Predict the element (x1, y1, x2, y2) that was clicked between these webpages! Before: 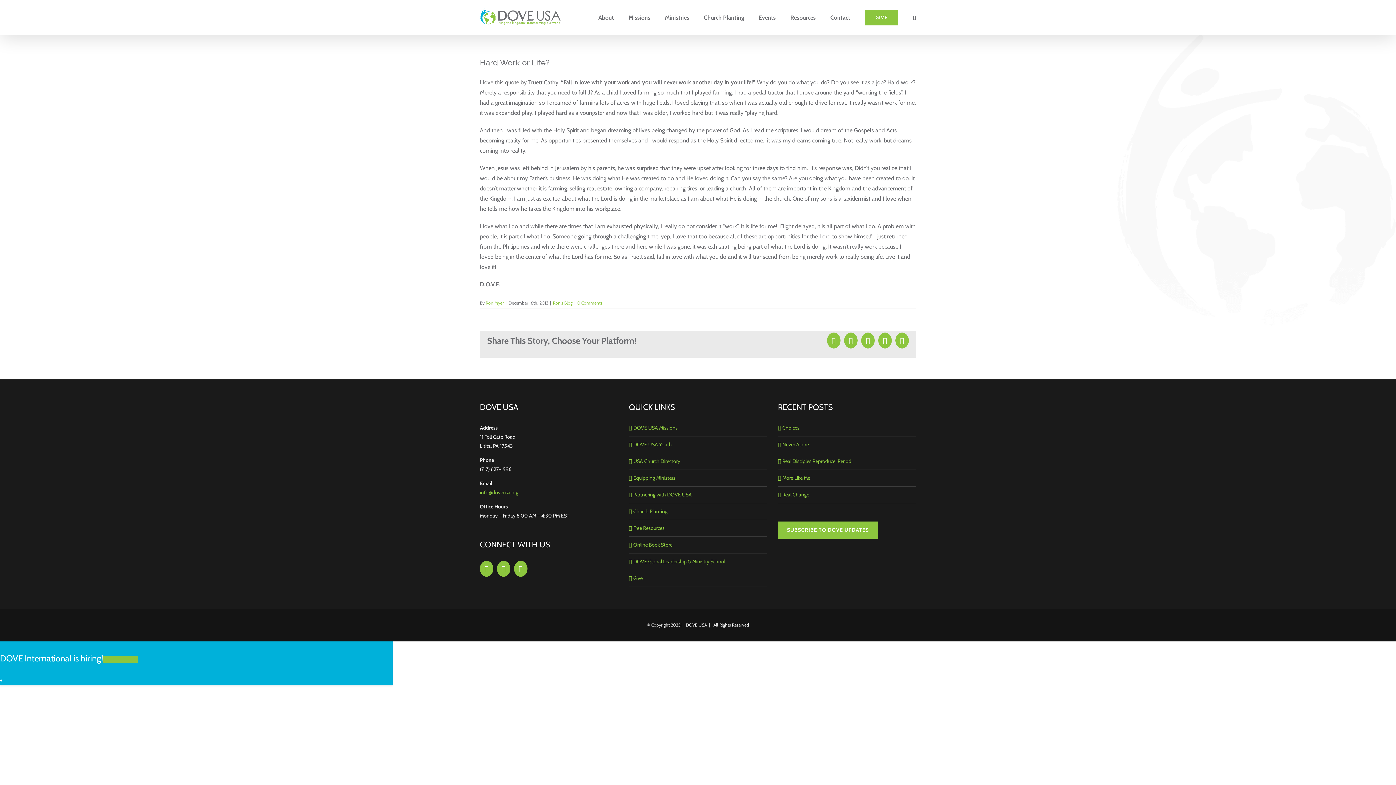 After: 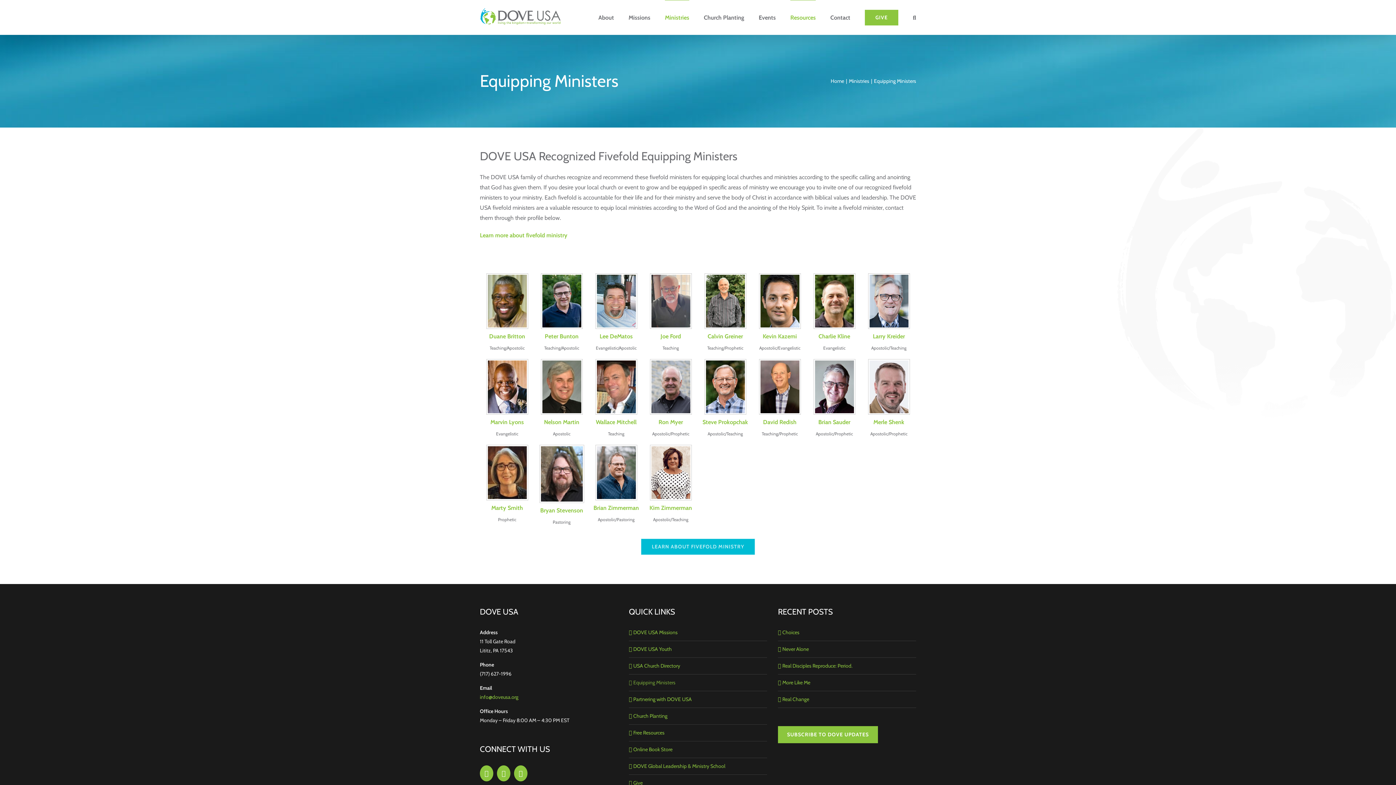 Action: bbox: (633, 473, 763, 482) label: Equipping Ministers